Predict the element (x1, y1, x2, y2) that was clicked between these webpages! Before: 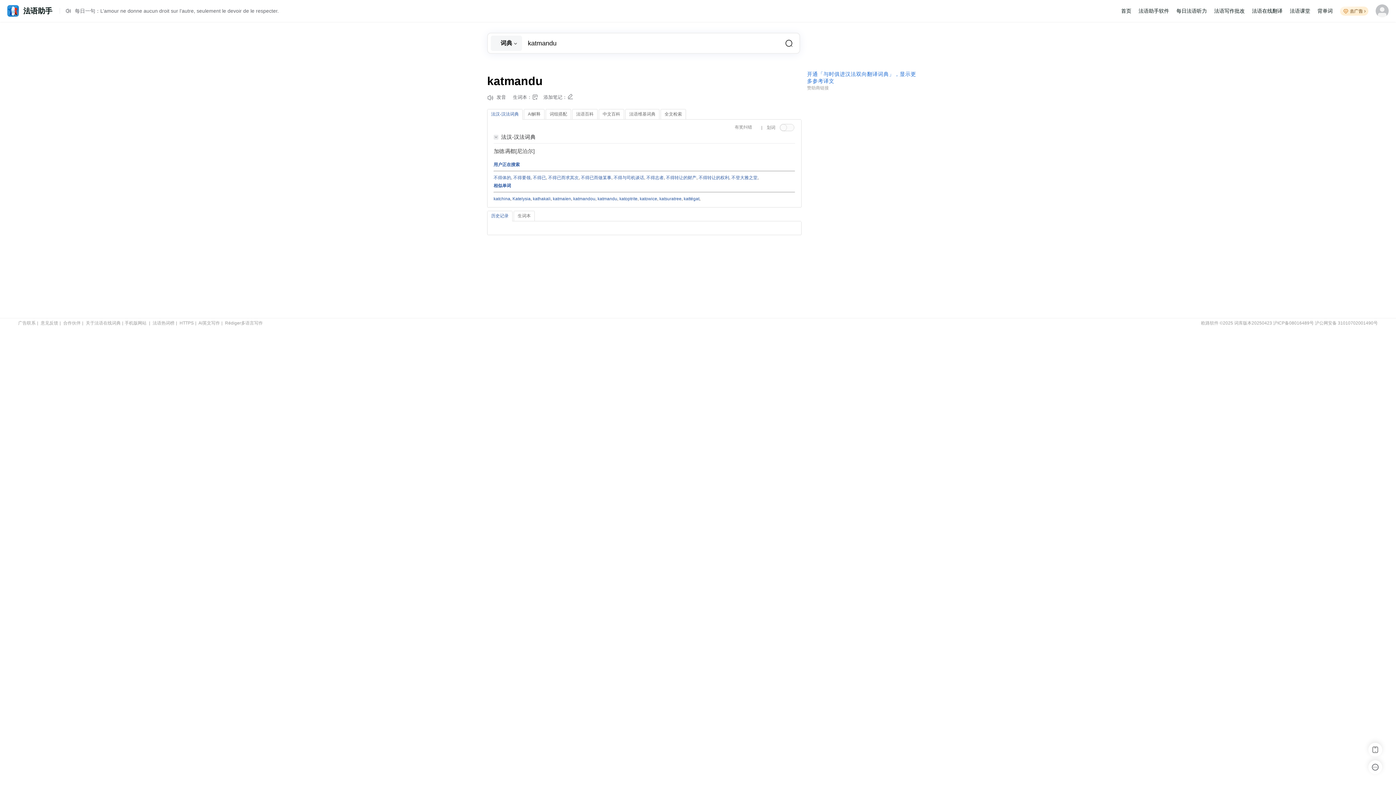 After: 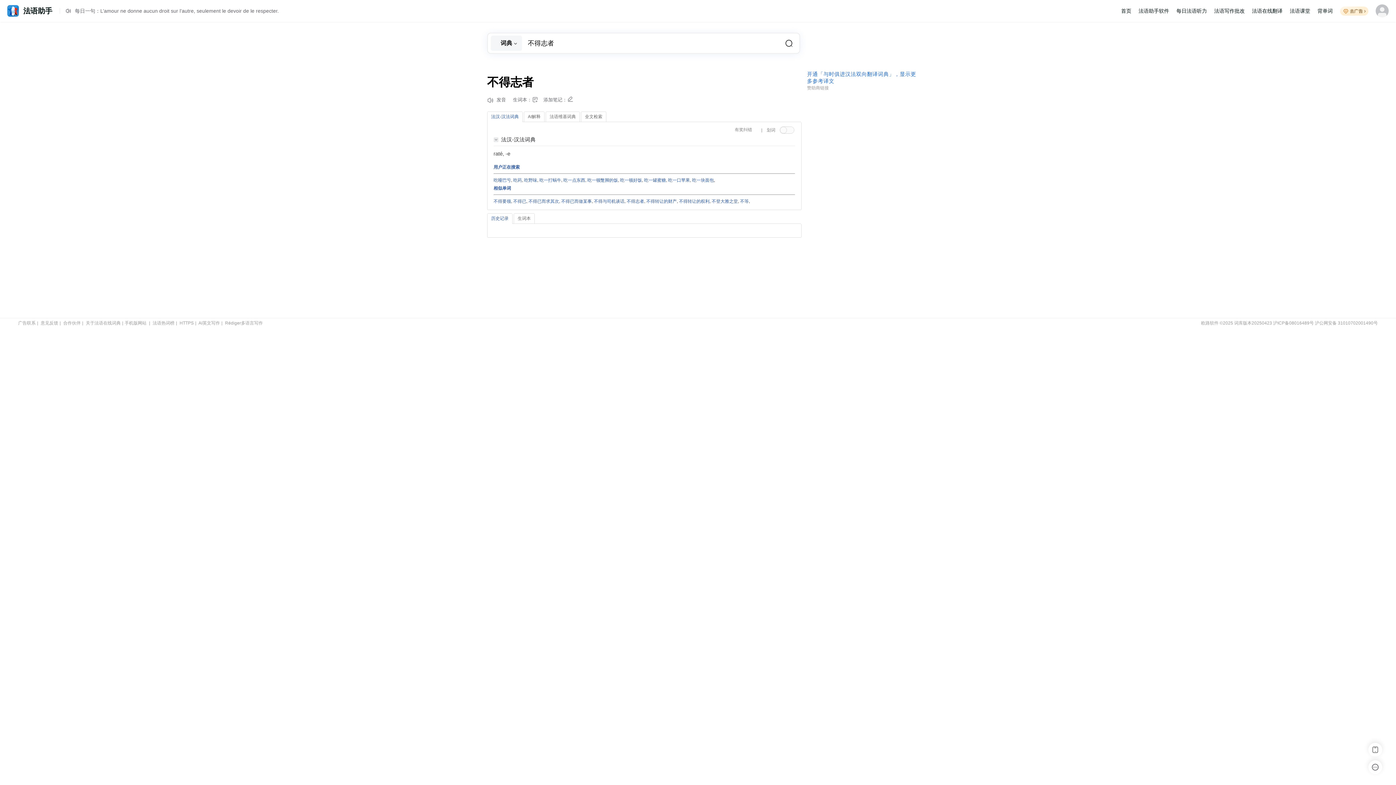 Action: bbox: (646, 175, 663, 180) label: 不得志者